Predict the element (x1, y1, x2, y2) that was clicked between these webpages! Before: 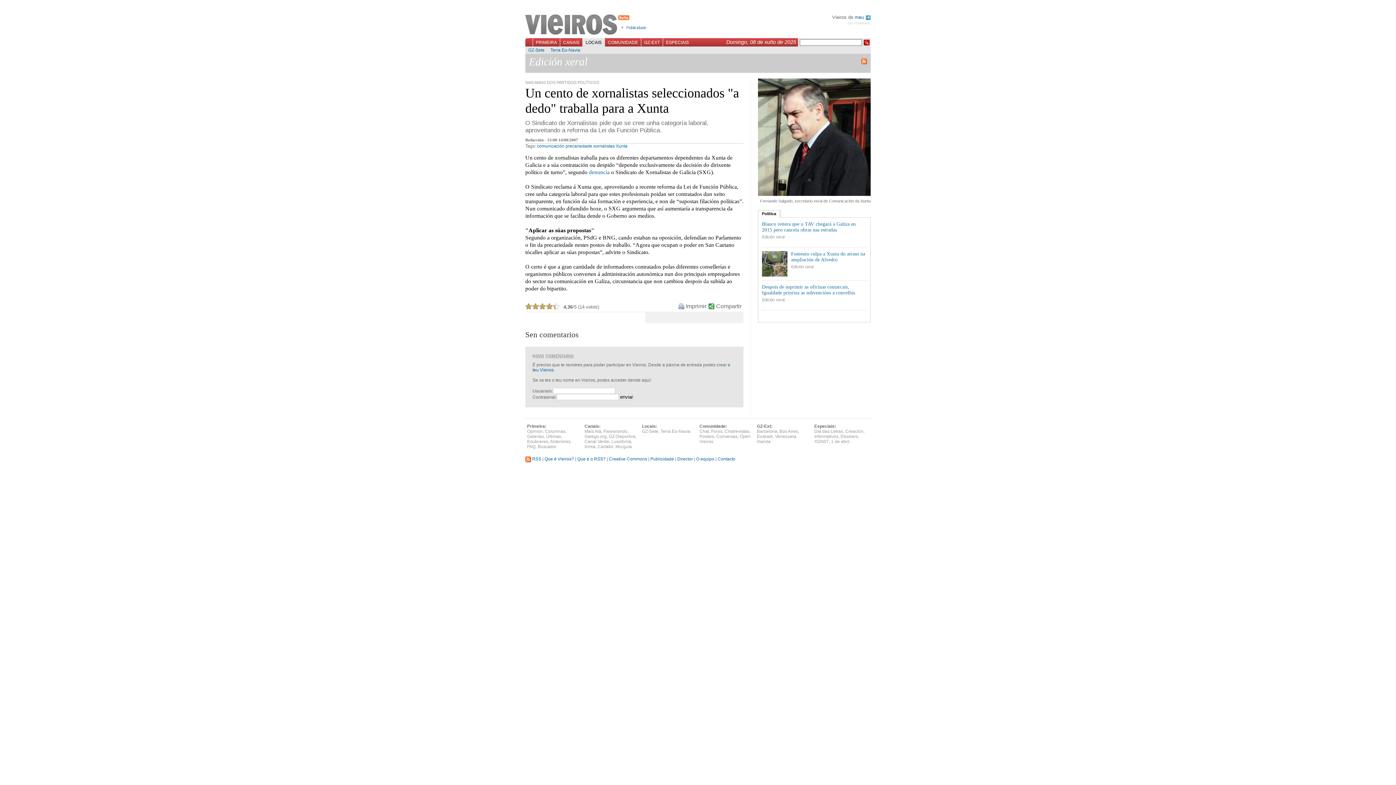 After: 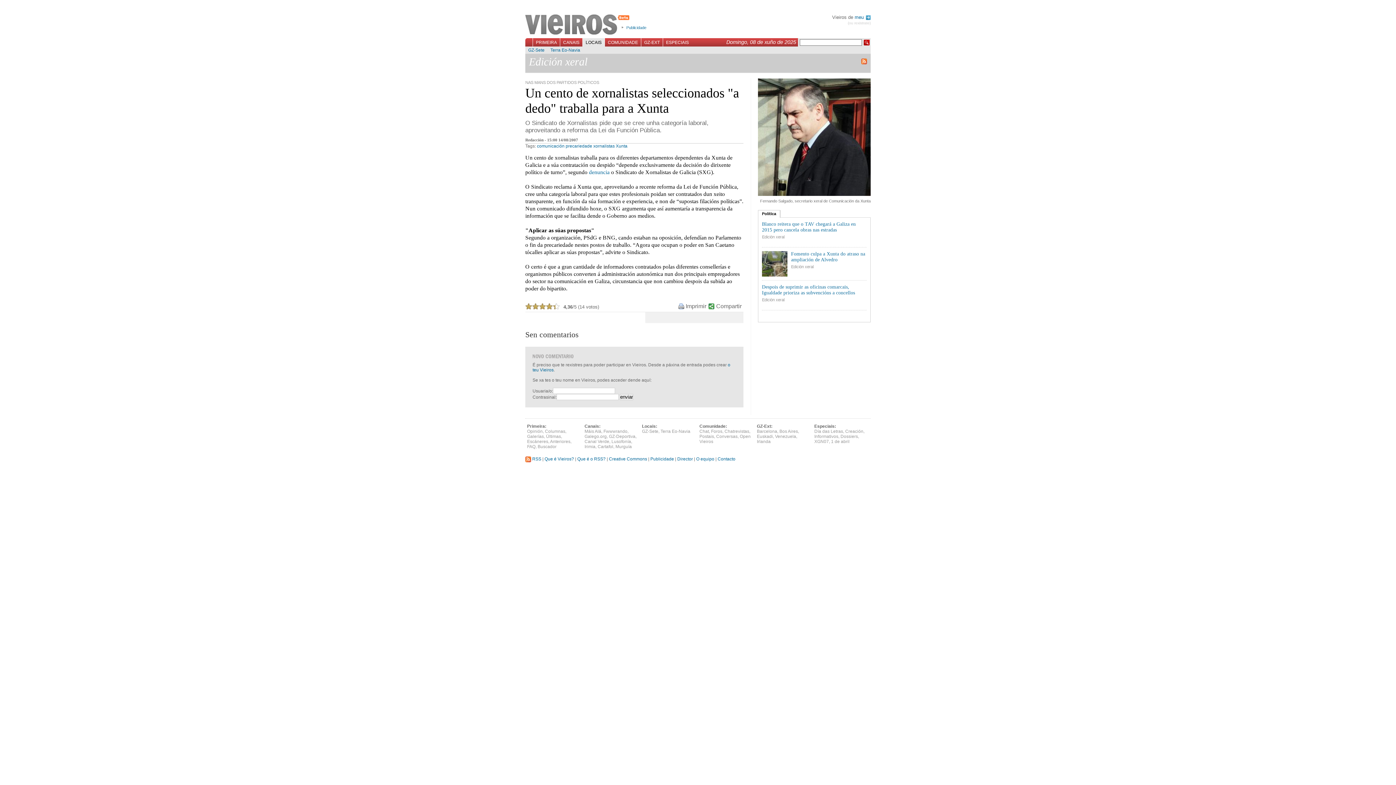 Action: bbox: (582, 38, 604, 46) label: LOCAIS